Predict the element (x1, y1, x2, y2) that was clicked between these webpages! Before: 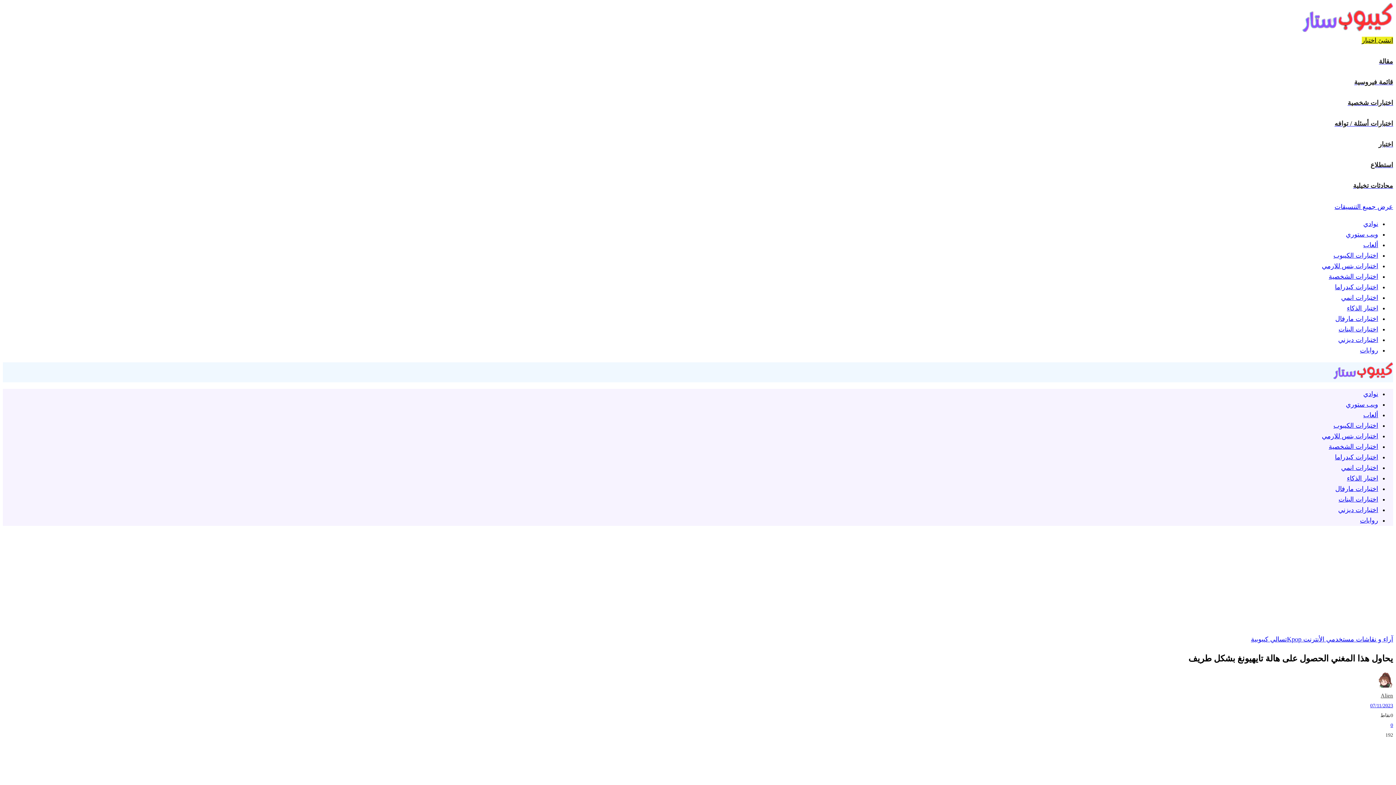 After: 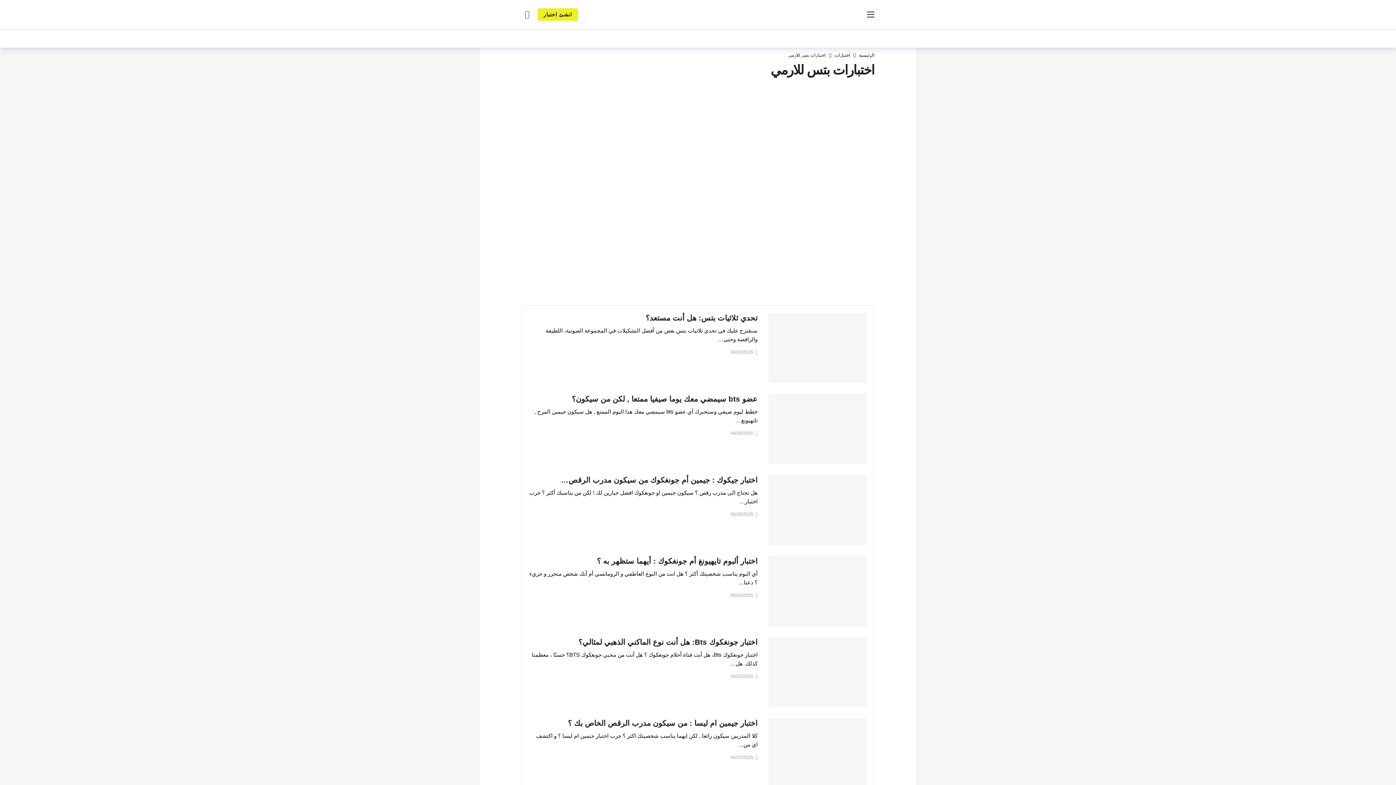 Action: bbox: (1322, 432, 1378, 440) label: اختبارات بتس للارمي